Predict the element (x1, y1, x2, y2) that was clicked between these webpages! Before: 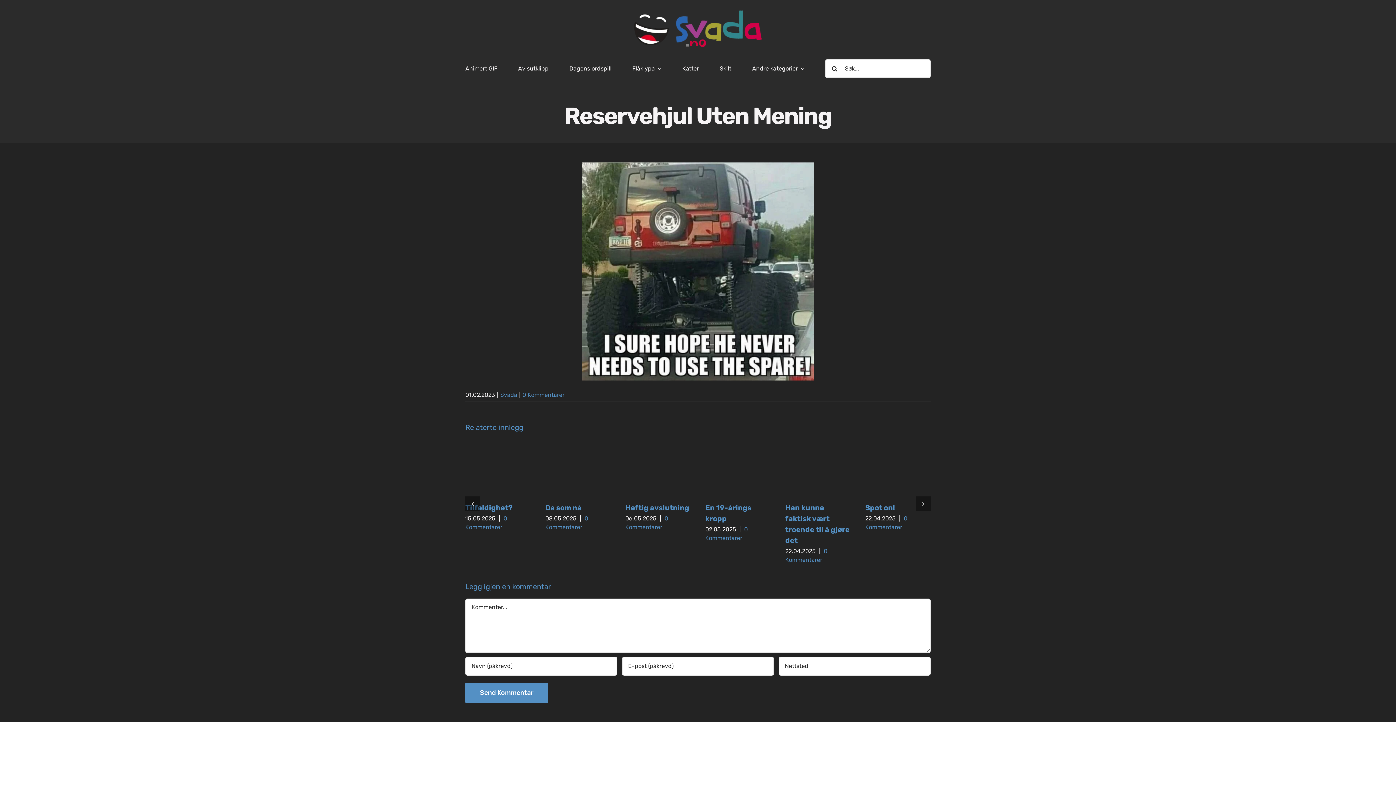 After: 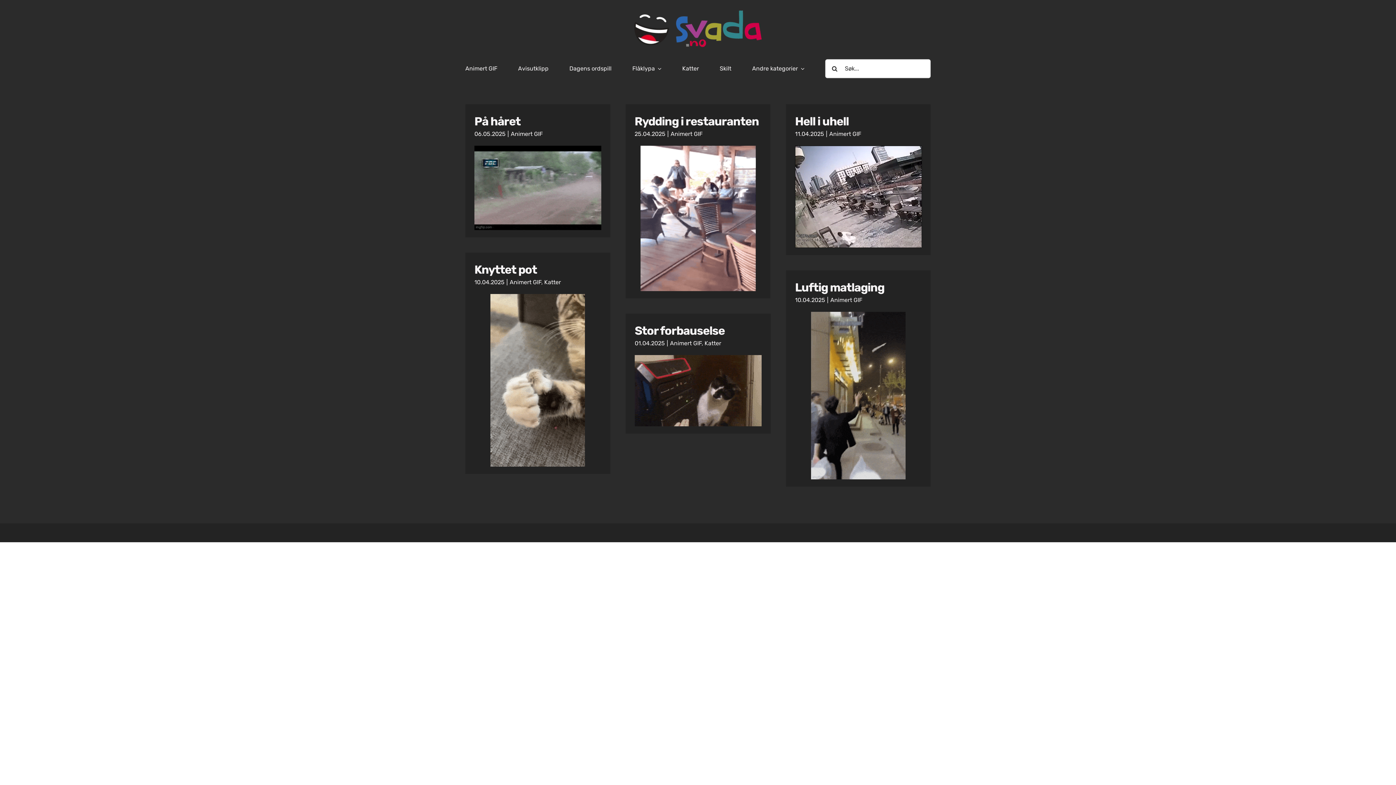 Action: label: Animert GIF bbox: (465, 63, 497, 73)